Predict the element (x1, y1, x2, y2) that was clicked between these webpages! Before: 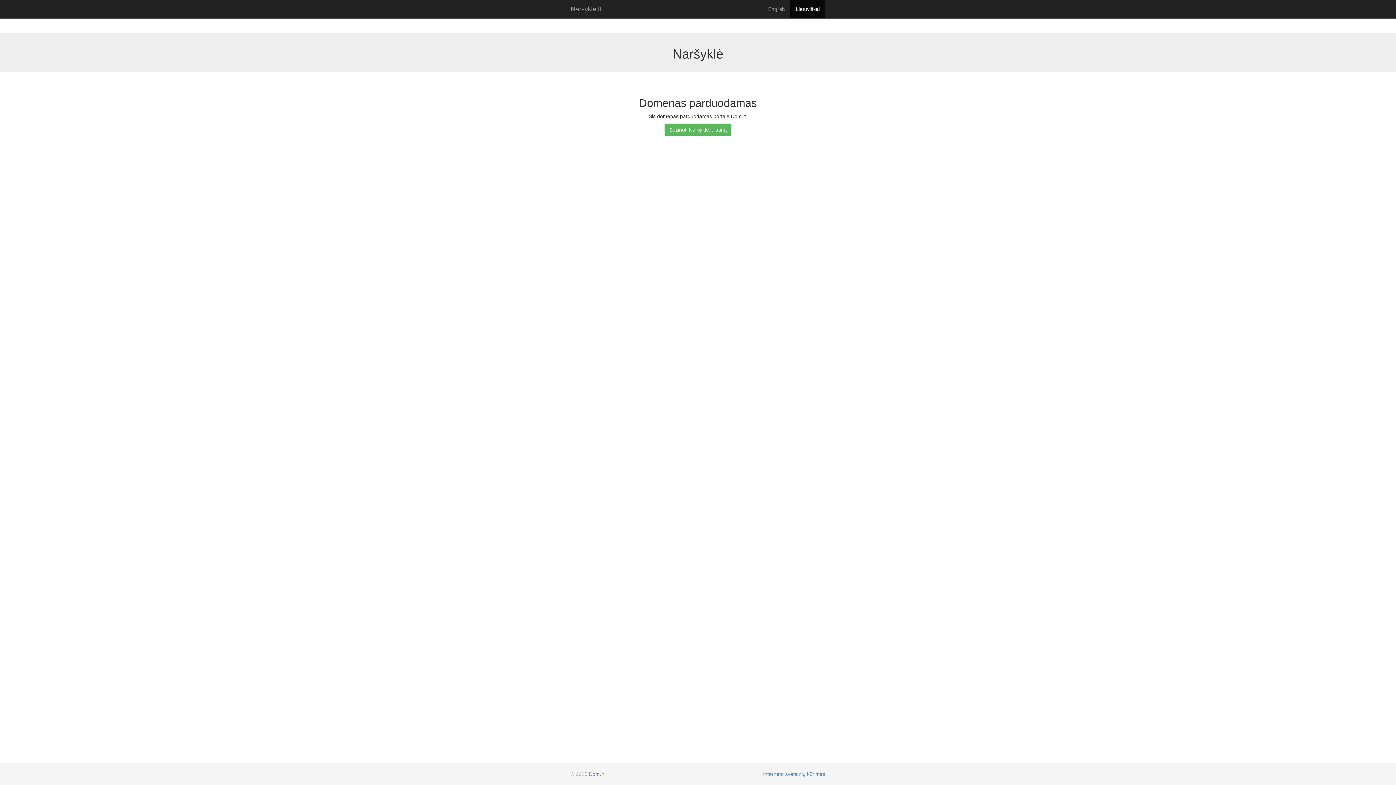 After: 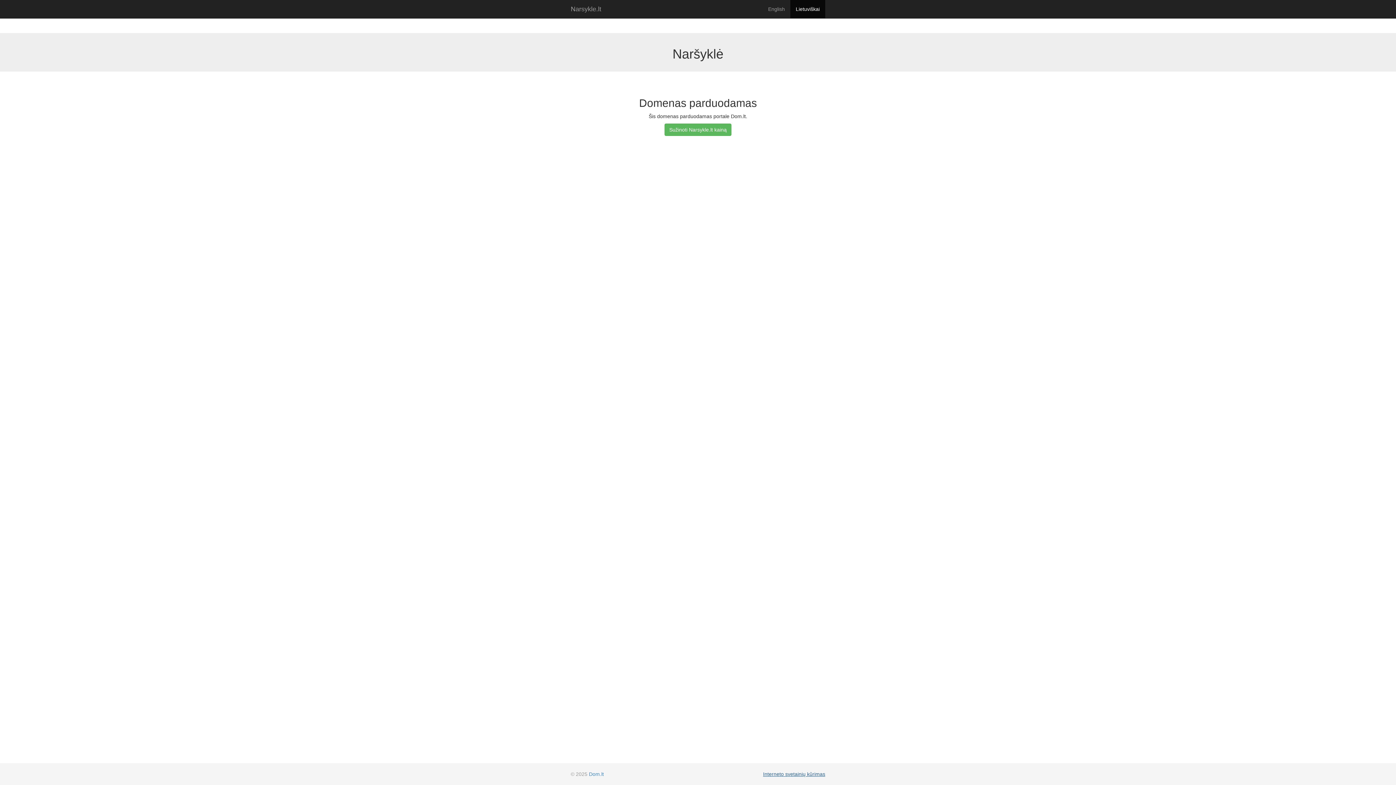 Action: bbox: (763, 771, 825, 777) label: Interneto svetainių kūrimas